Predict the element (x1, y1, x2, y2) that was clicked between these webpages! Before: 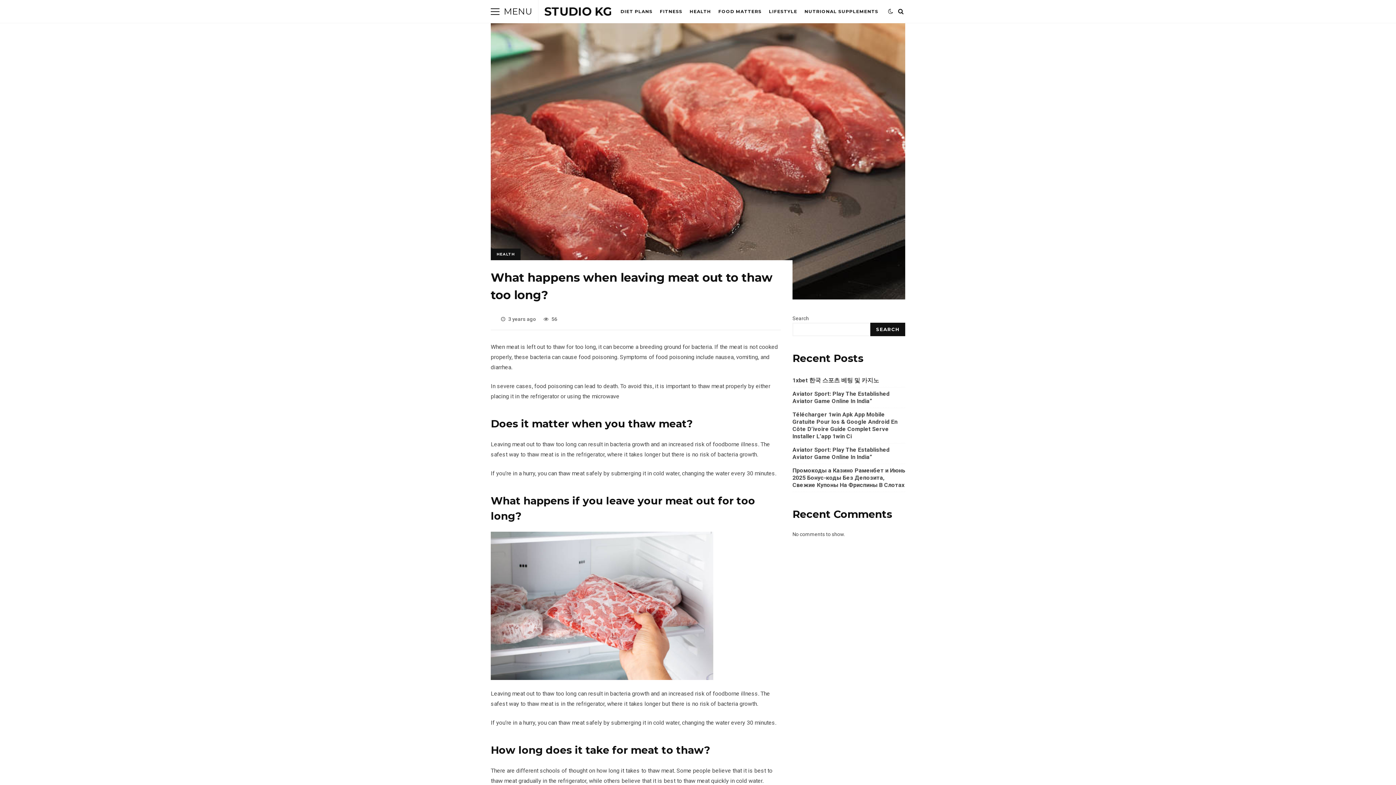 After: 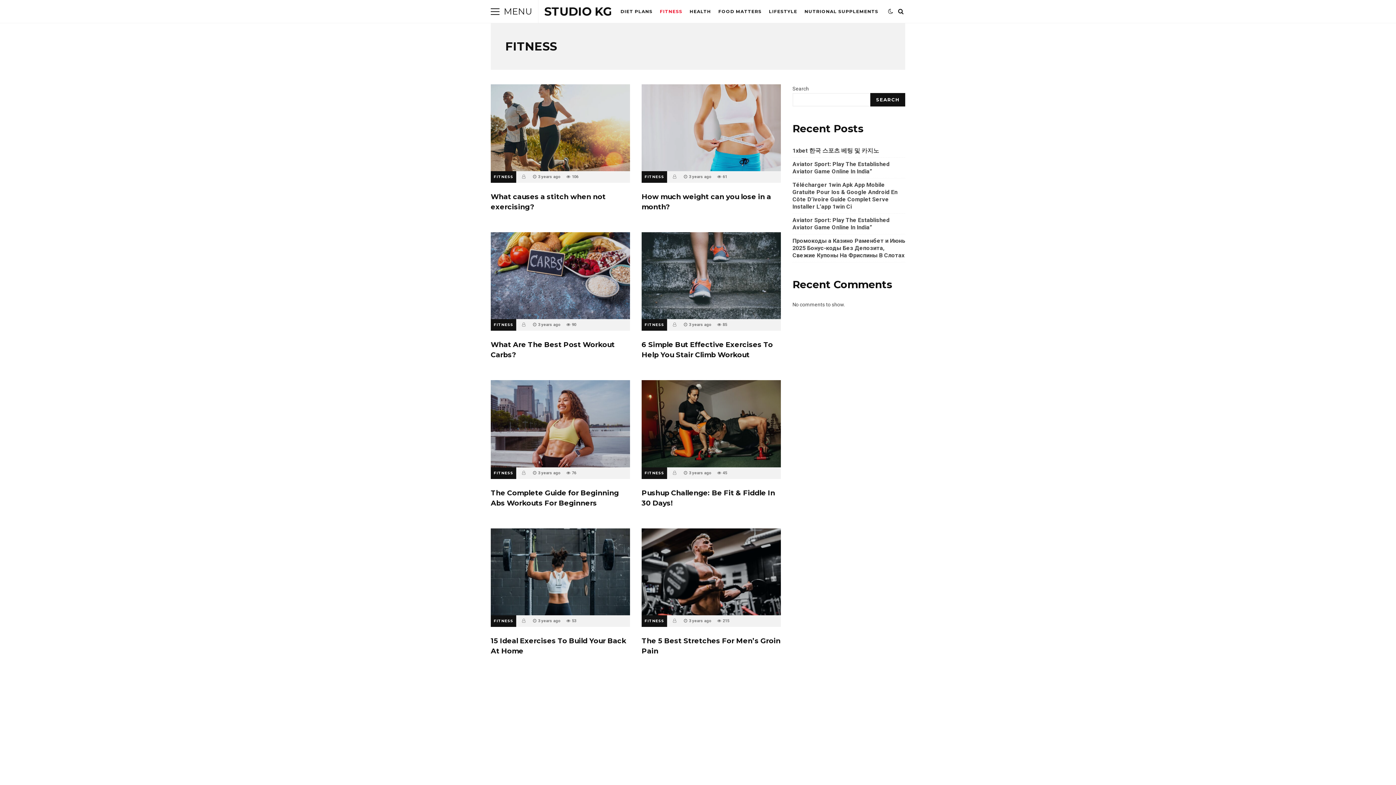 Action: bbox: (657, 0, 685, 23) label: FITNESS